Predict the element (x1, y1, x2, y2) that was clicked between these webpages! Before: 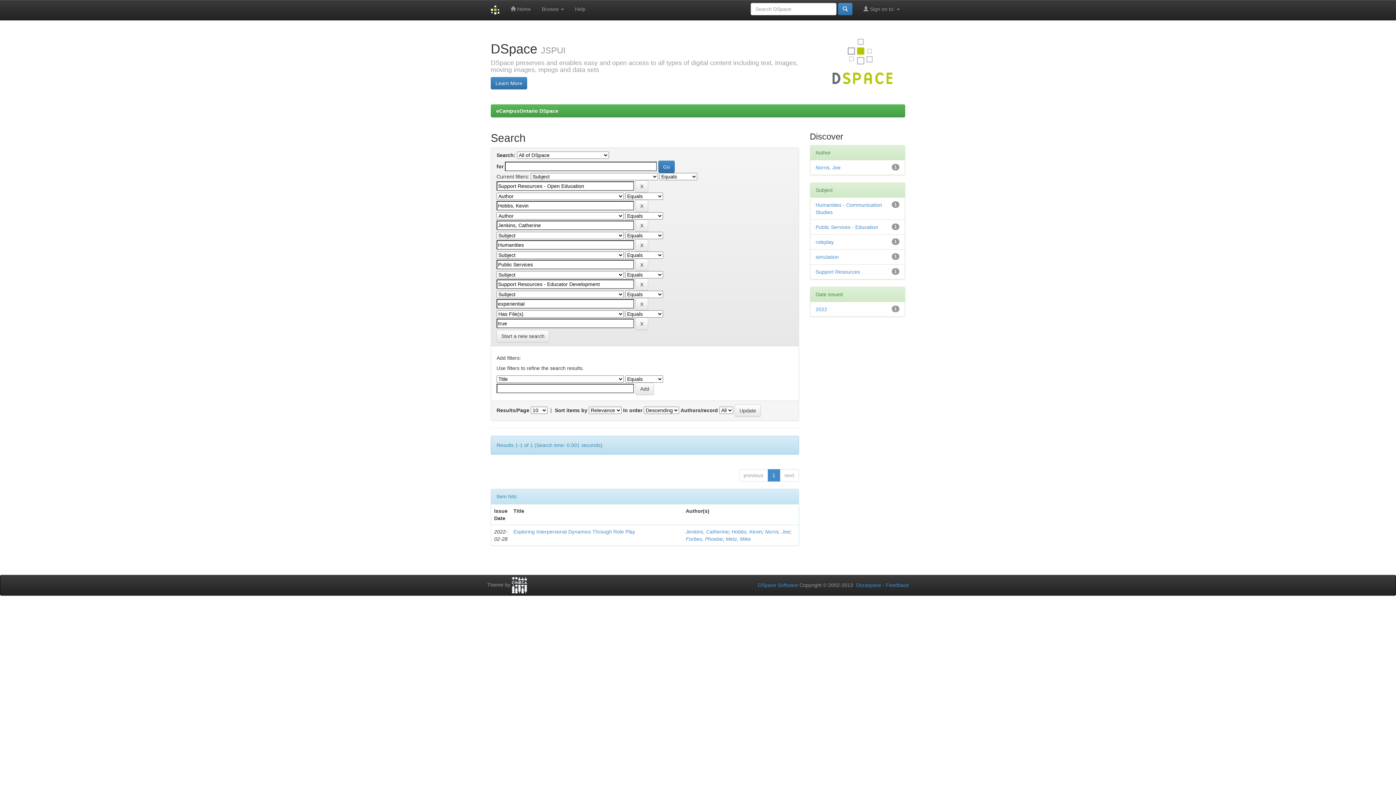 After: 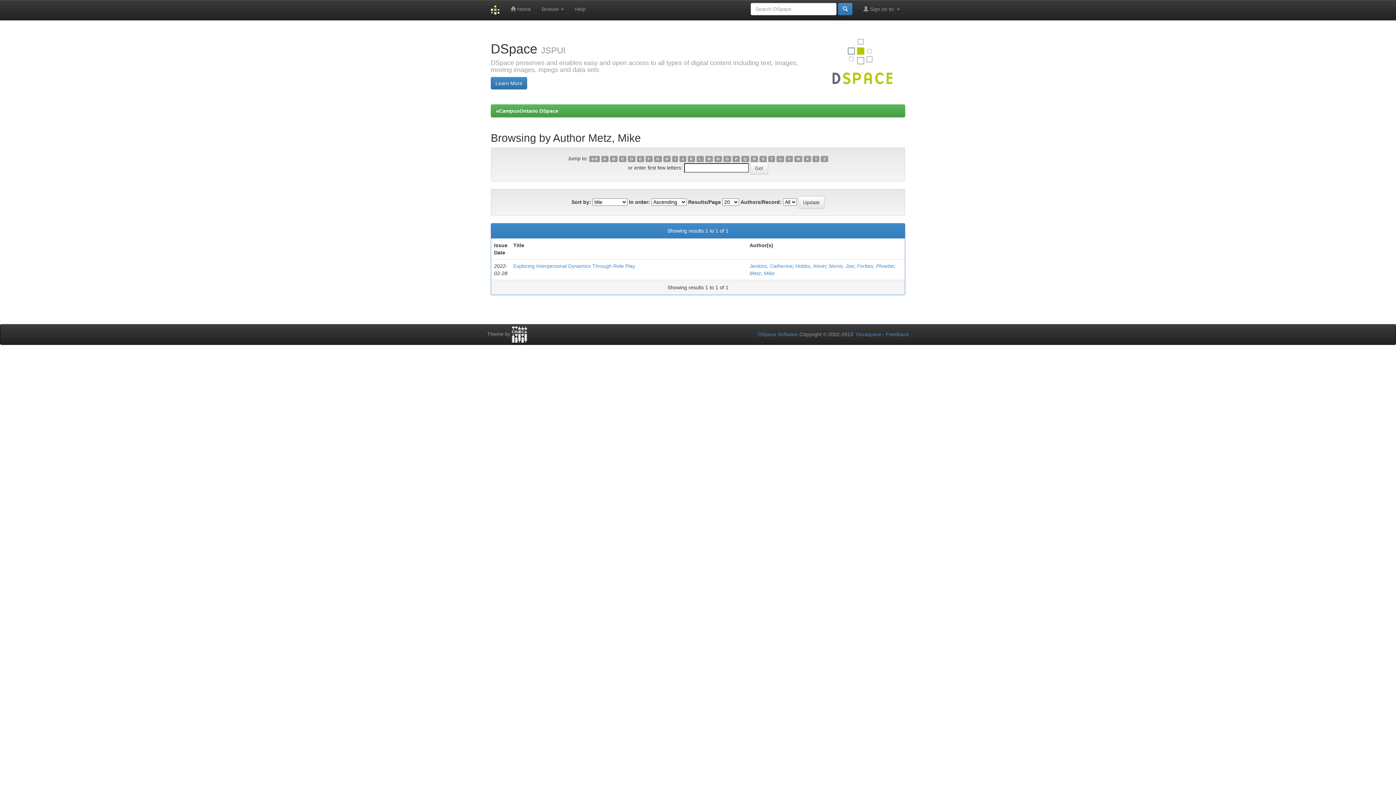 Action: bbox: (725, 536, 751, 542) label: Metz, Mike